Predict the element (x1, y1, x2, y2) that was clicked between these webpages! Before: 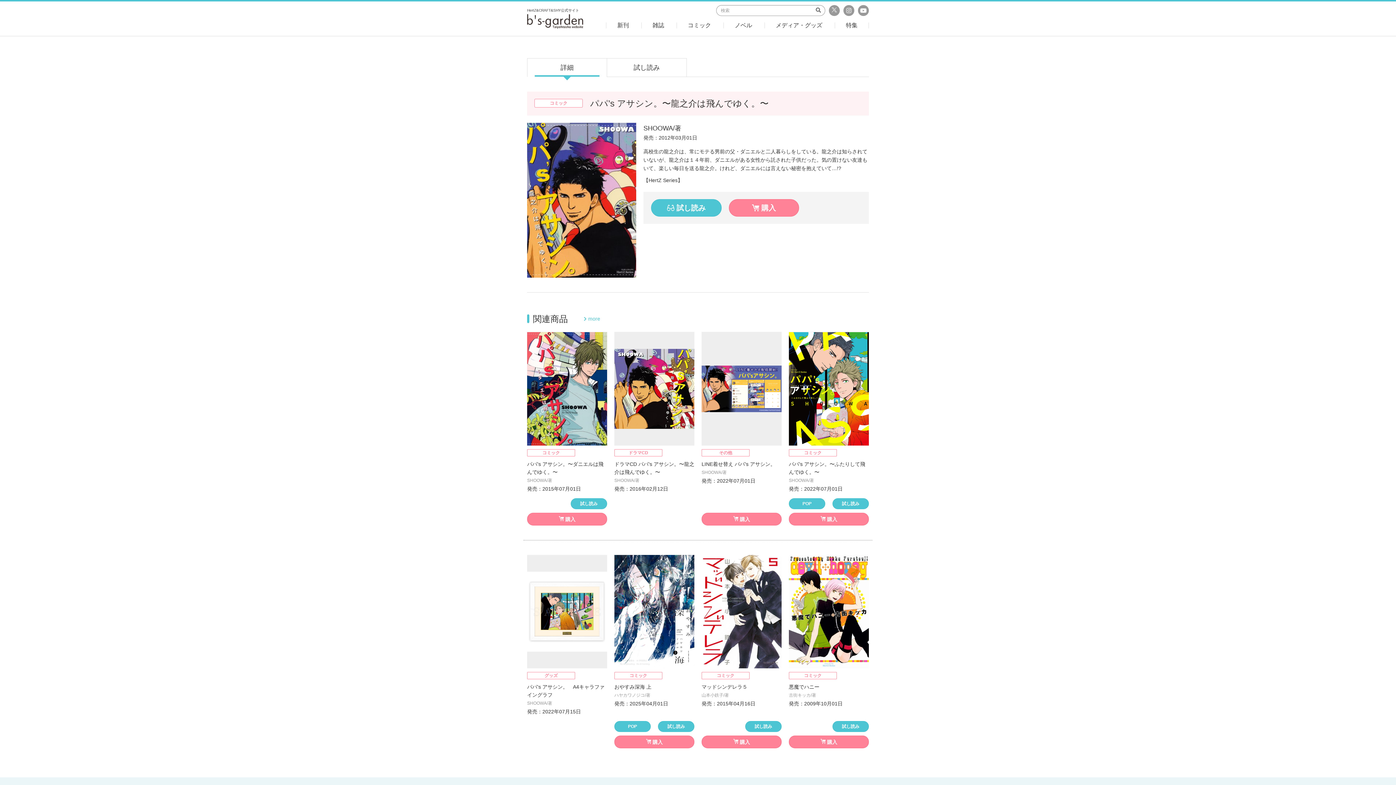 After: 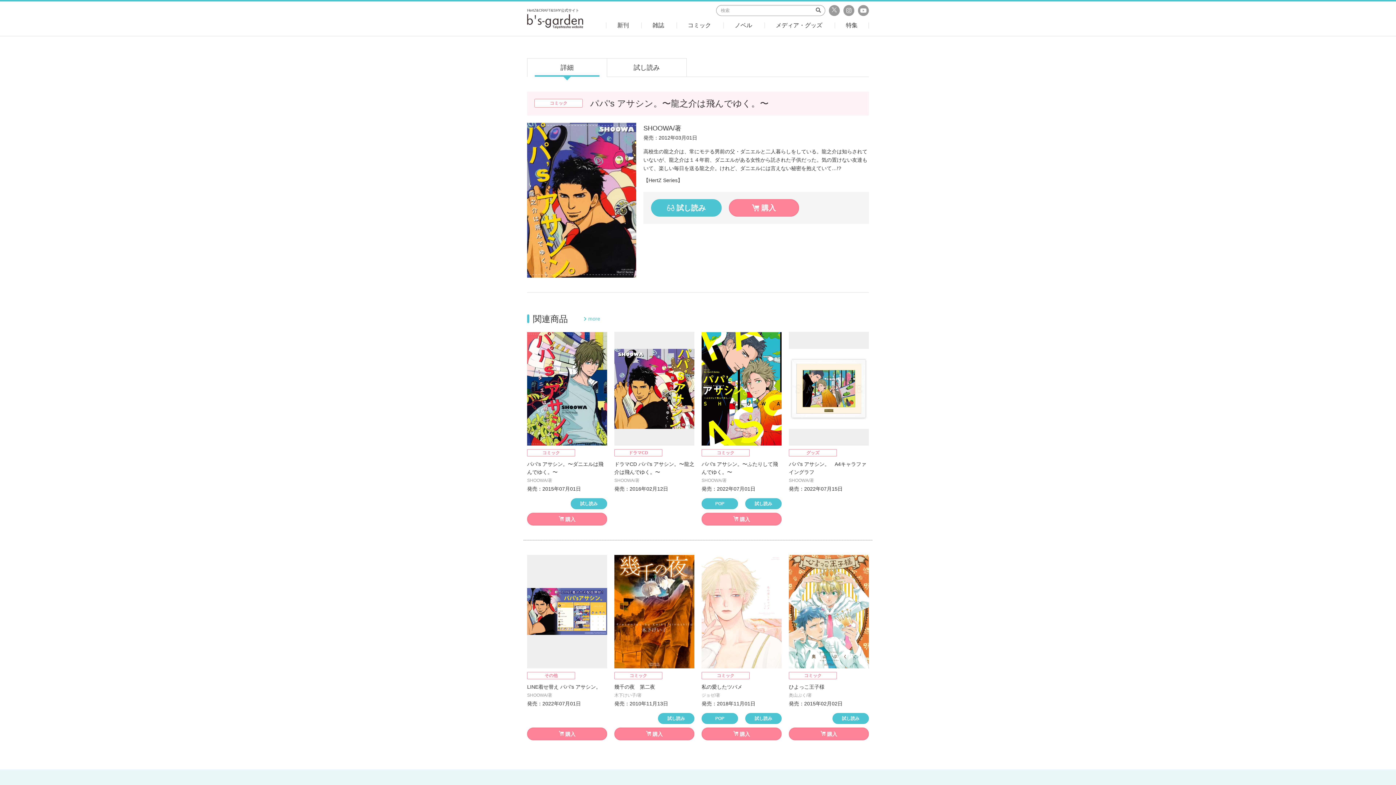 Action: label: 詳細 bbox: (534, 58, 599, 76)